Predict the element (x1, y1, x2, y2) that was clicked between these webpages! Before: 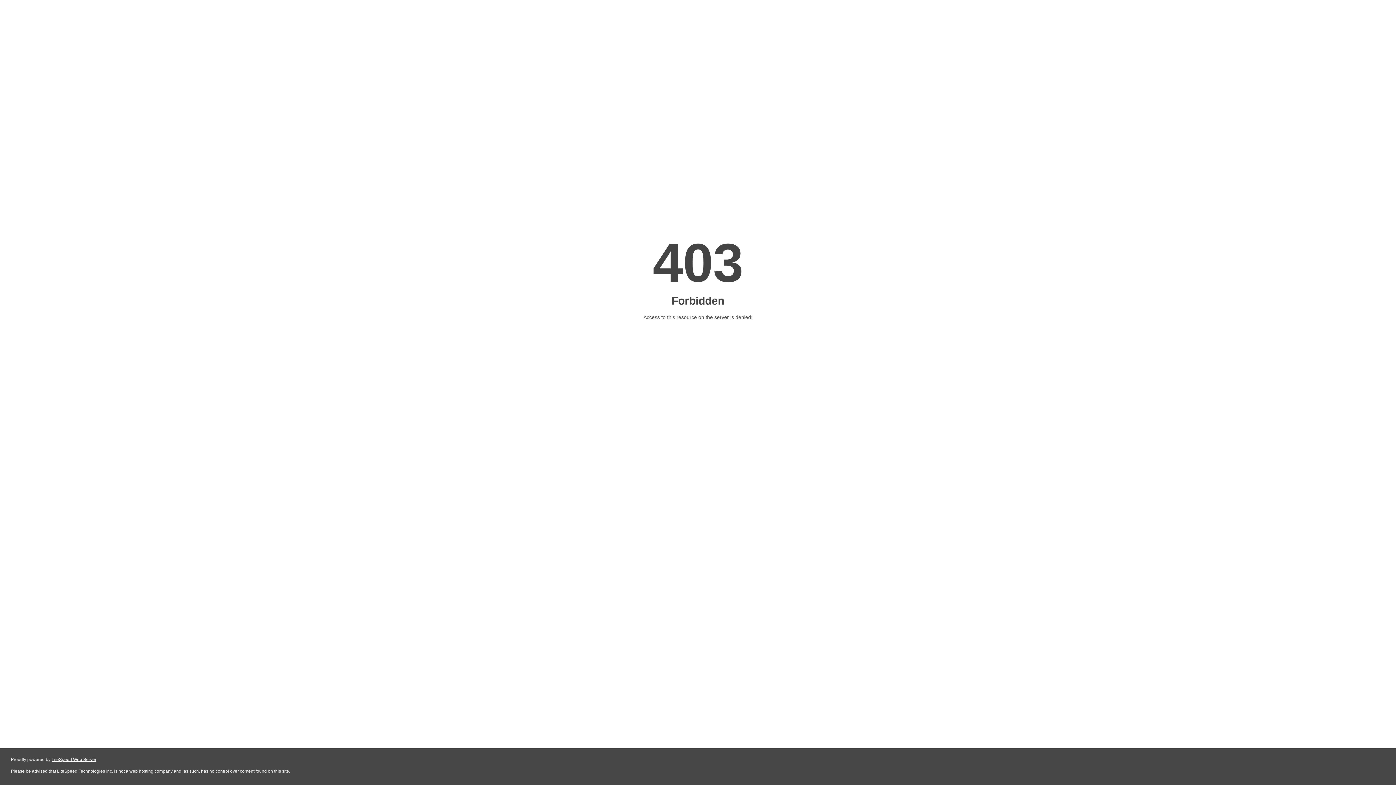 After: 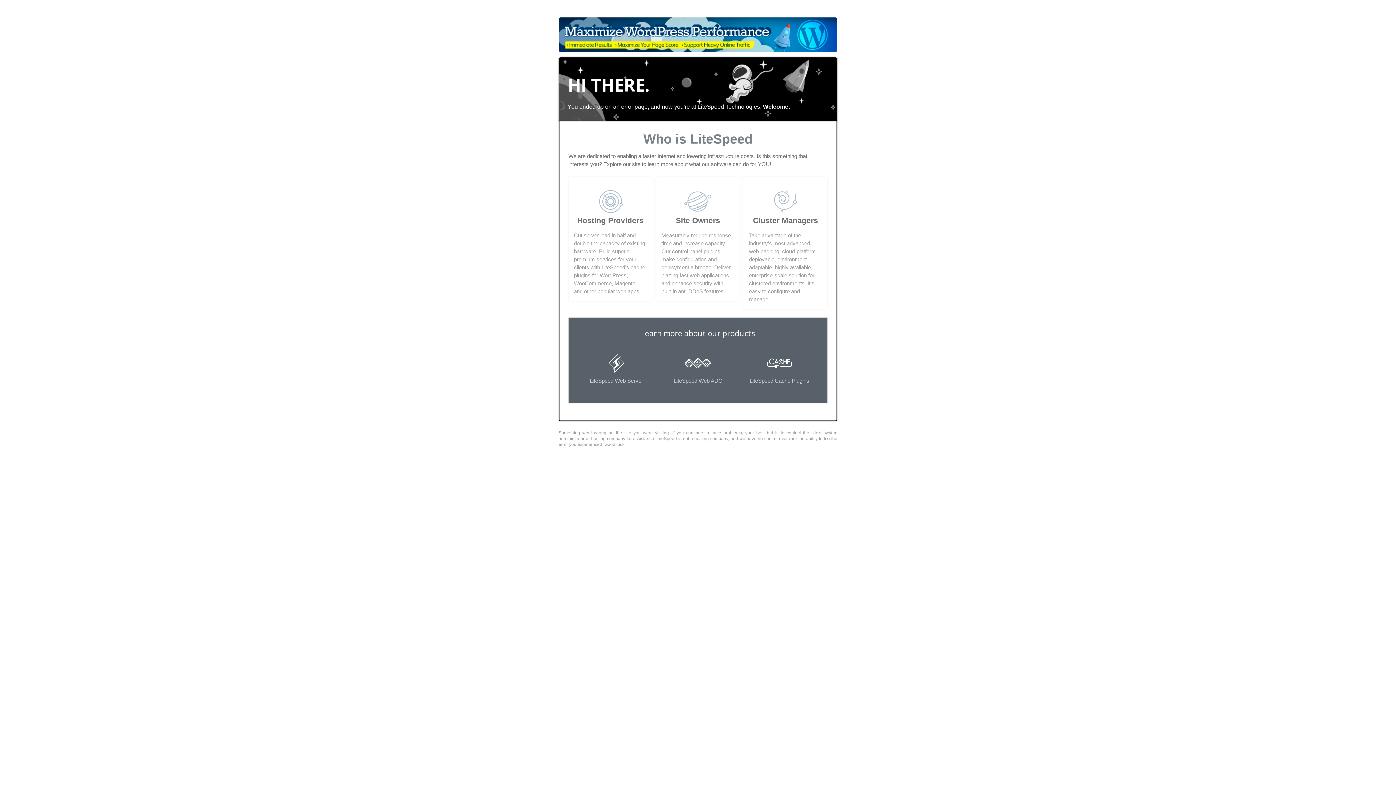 Action: bbox: (51, 757, 96, 762) label: LiteSpeed Web Server